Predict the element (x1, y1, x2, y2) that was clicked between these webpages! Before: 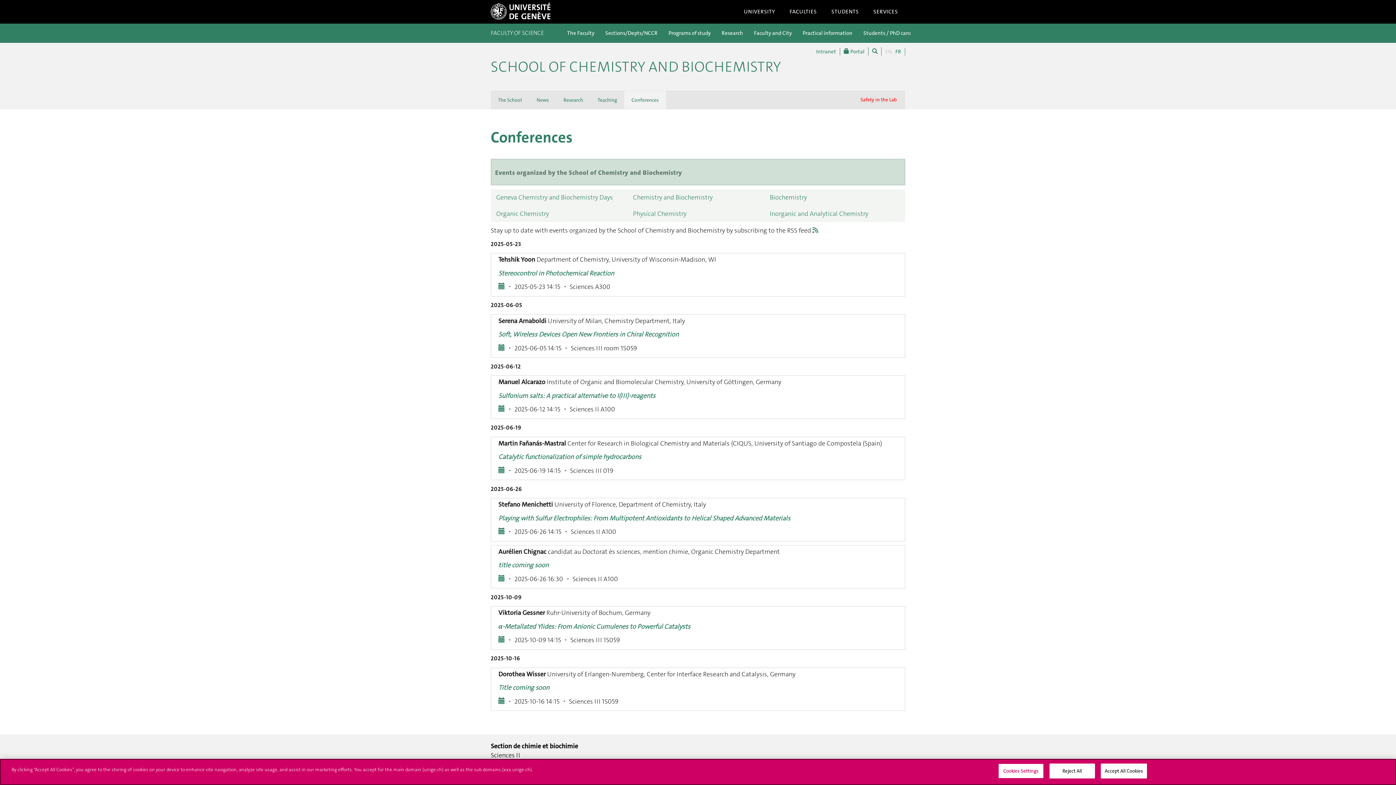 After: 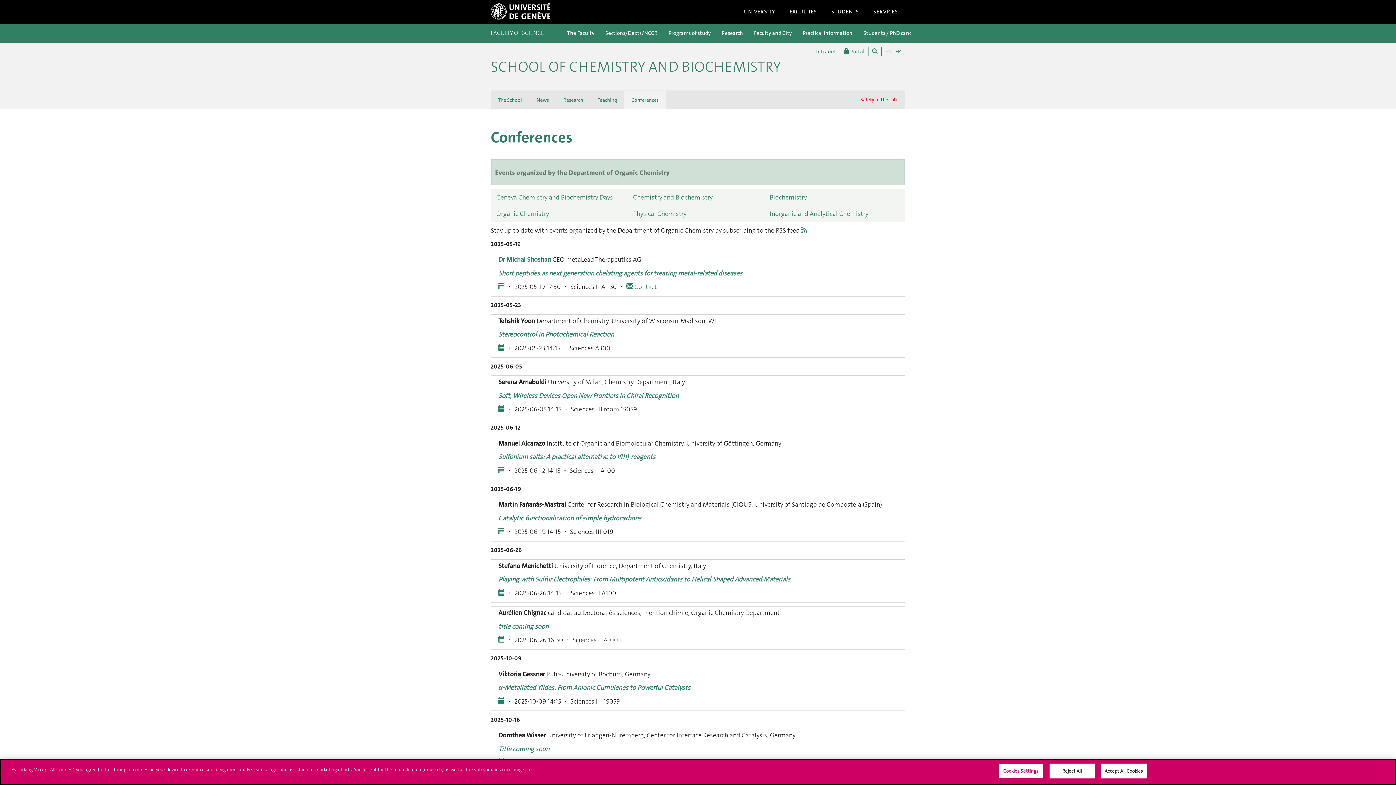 Action: bbox: (490, 205, 627, 222) label: Organic Chemistry